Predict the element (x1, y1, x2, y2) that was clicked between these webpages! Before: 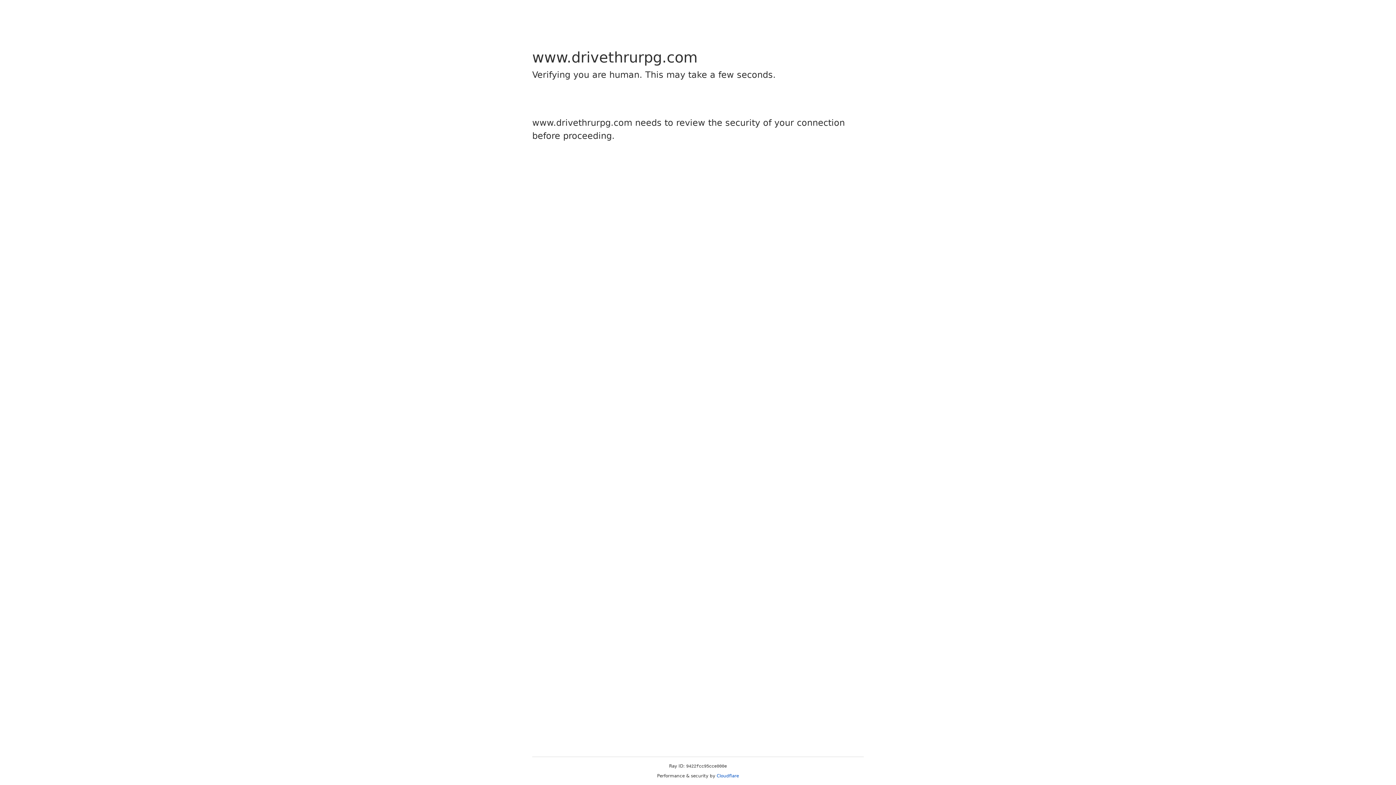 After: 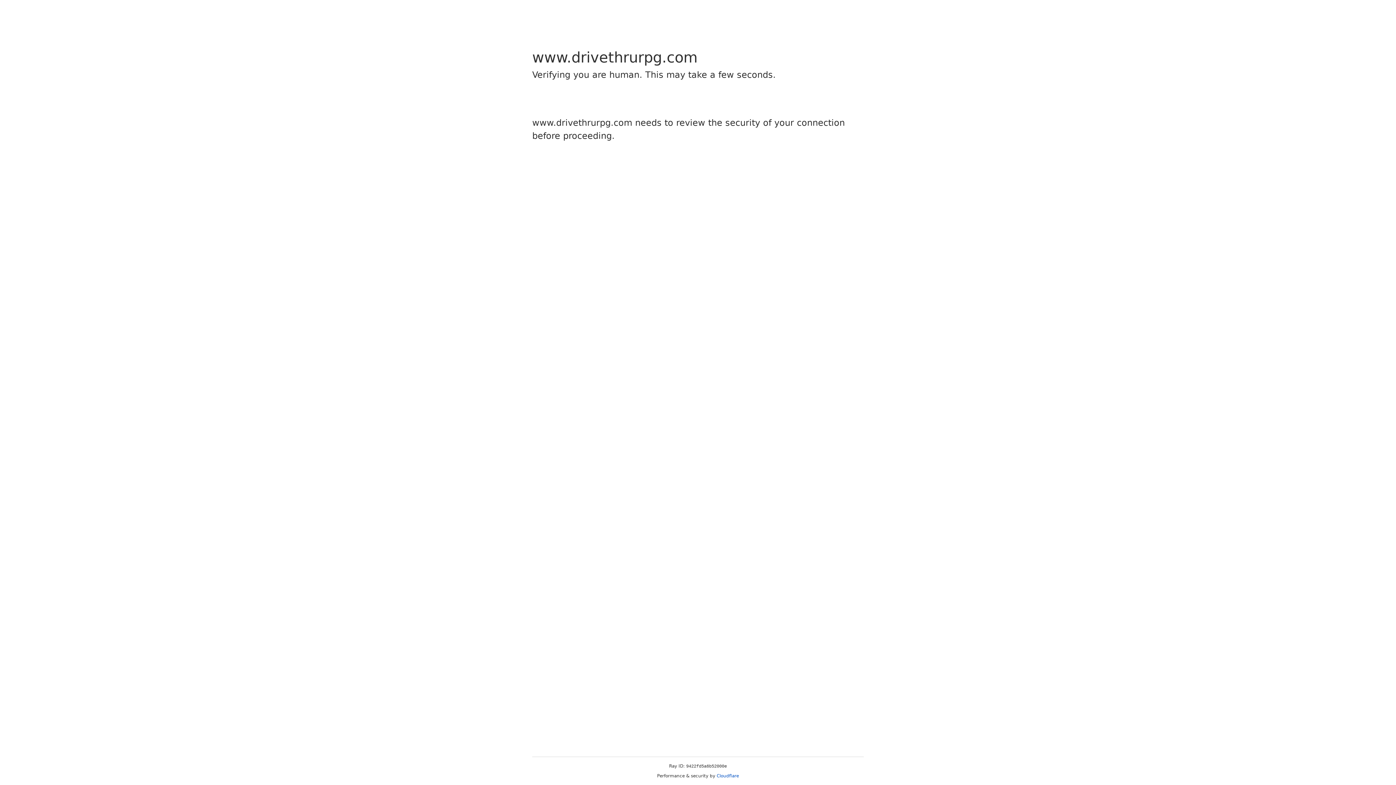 Action: label: Cloudflare bbox: (716, 773, 739, 778)